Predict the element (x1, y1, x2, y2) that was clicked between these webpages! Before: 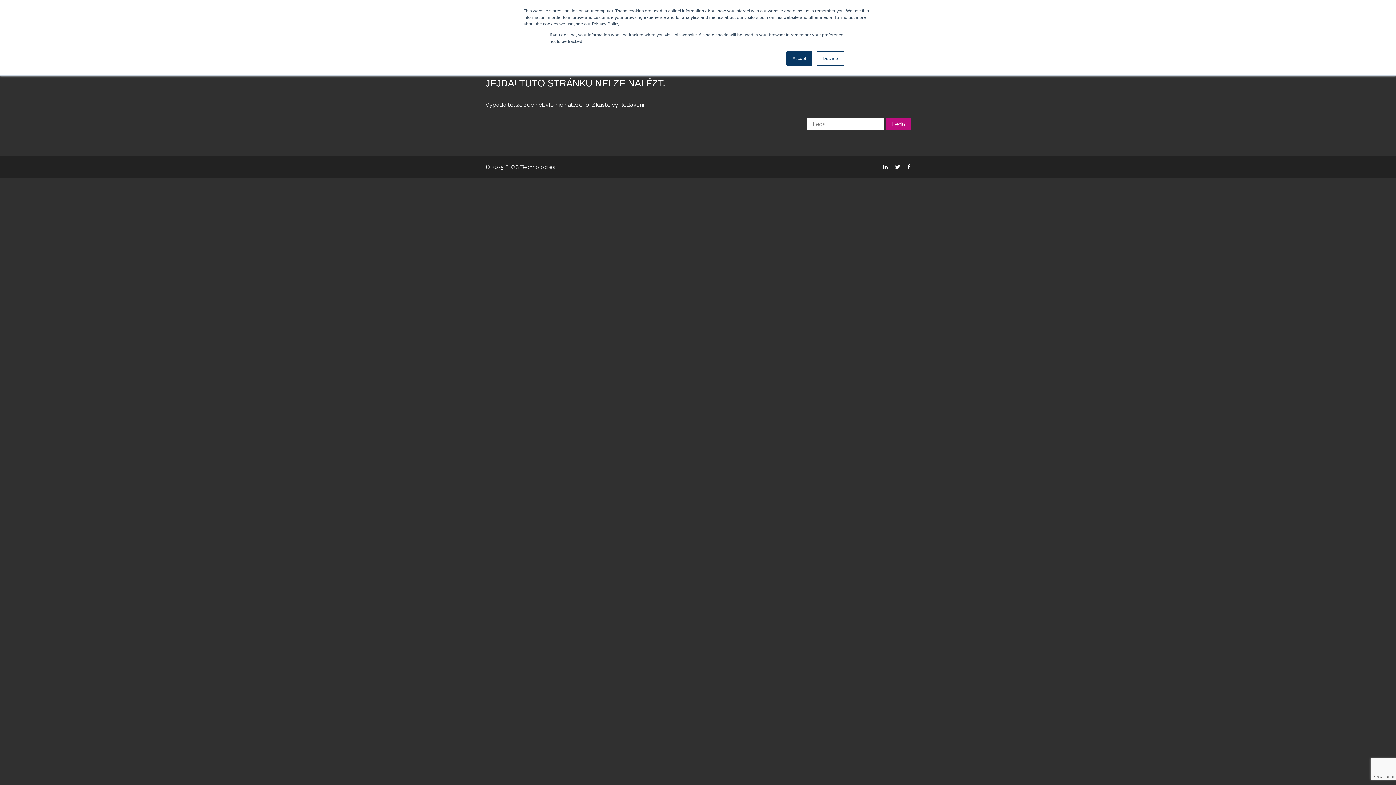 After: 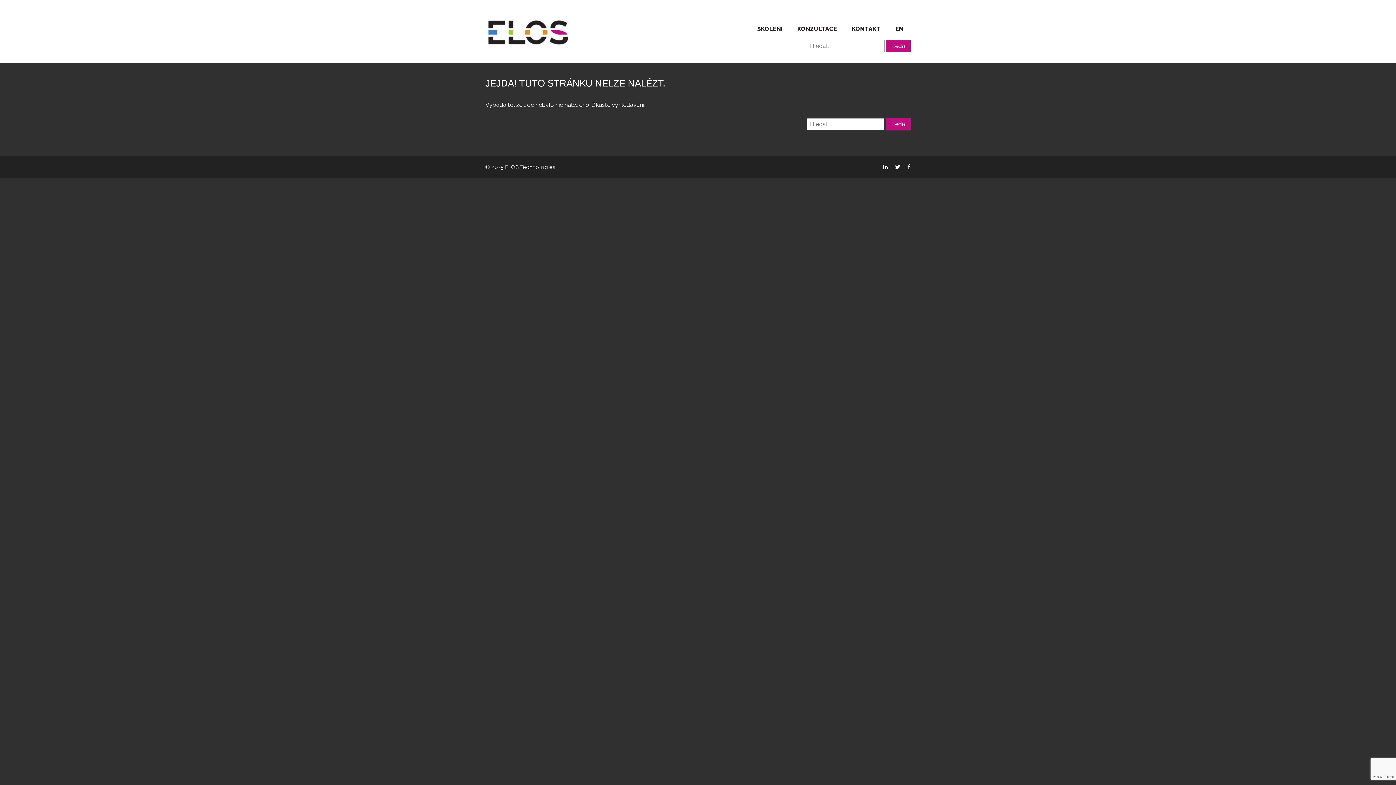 Action: bbox: (816, 51, 844, 65) label: Decline